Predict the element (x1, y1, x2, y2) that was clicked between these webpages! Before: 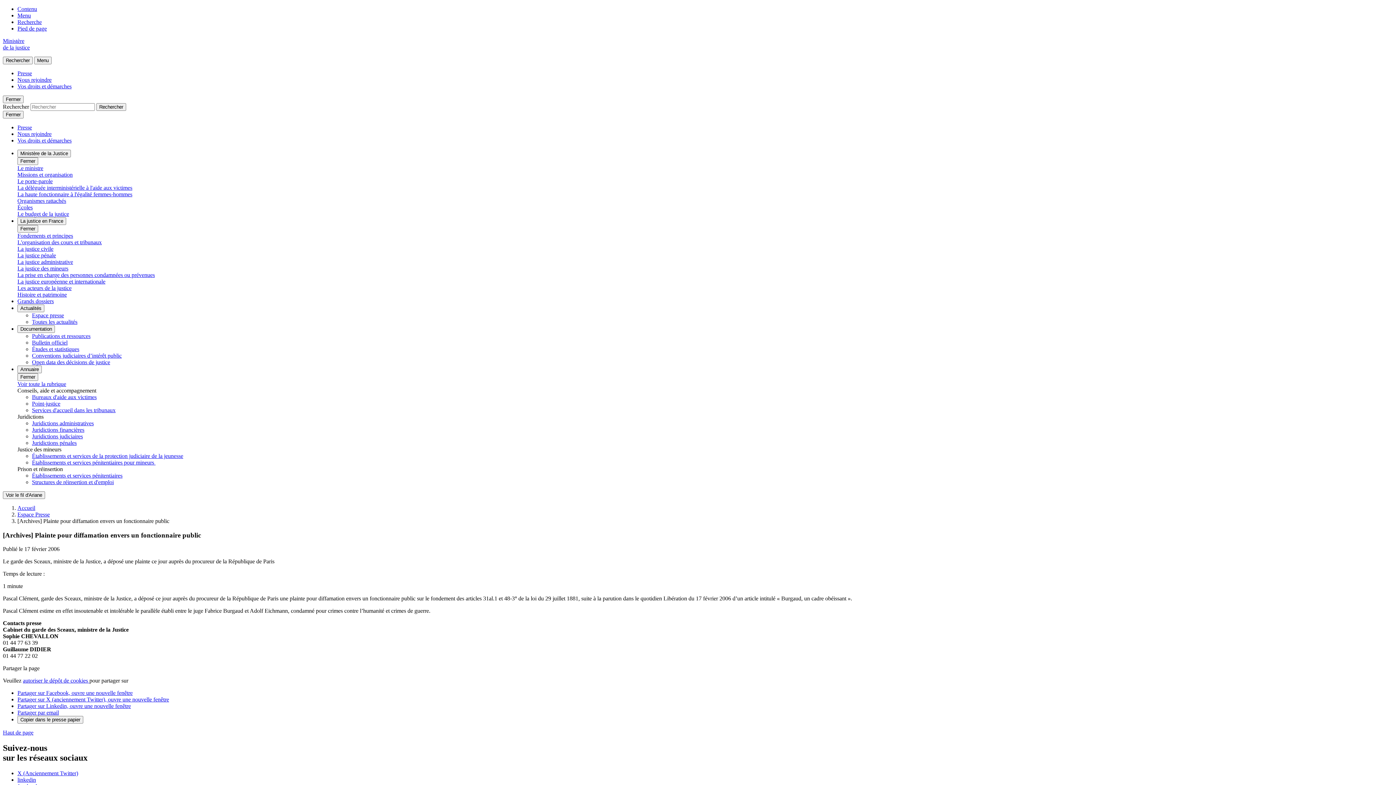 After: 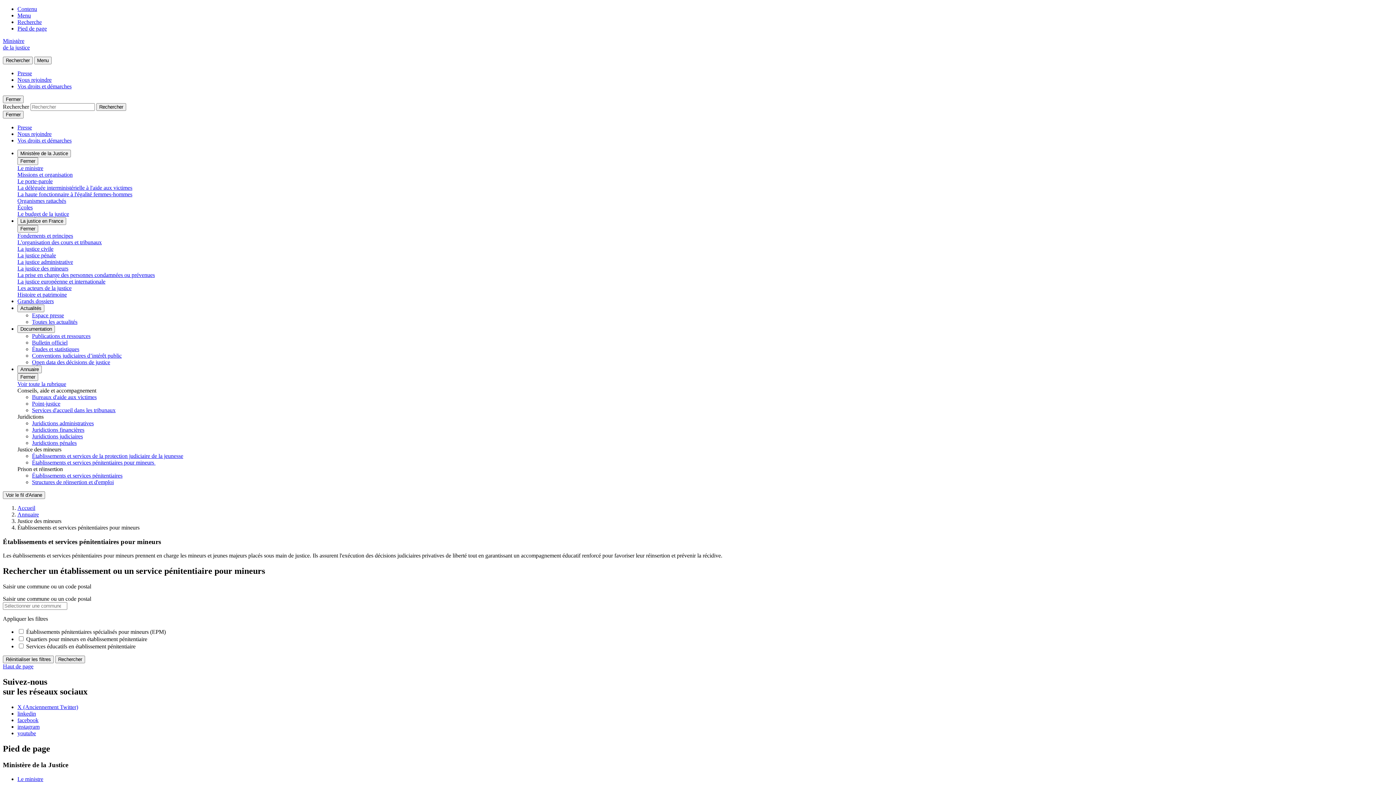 Action: bbox: (32, 459, 155, 465) label: Établissements et services pénitentiaires pour mineurs 